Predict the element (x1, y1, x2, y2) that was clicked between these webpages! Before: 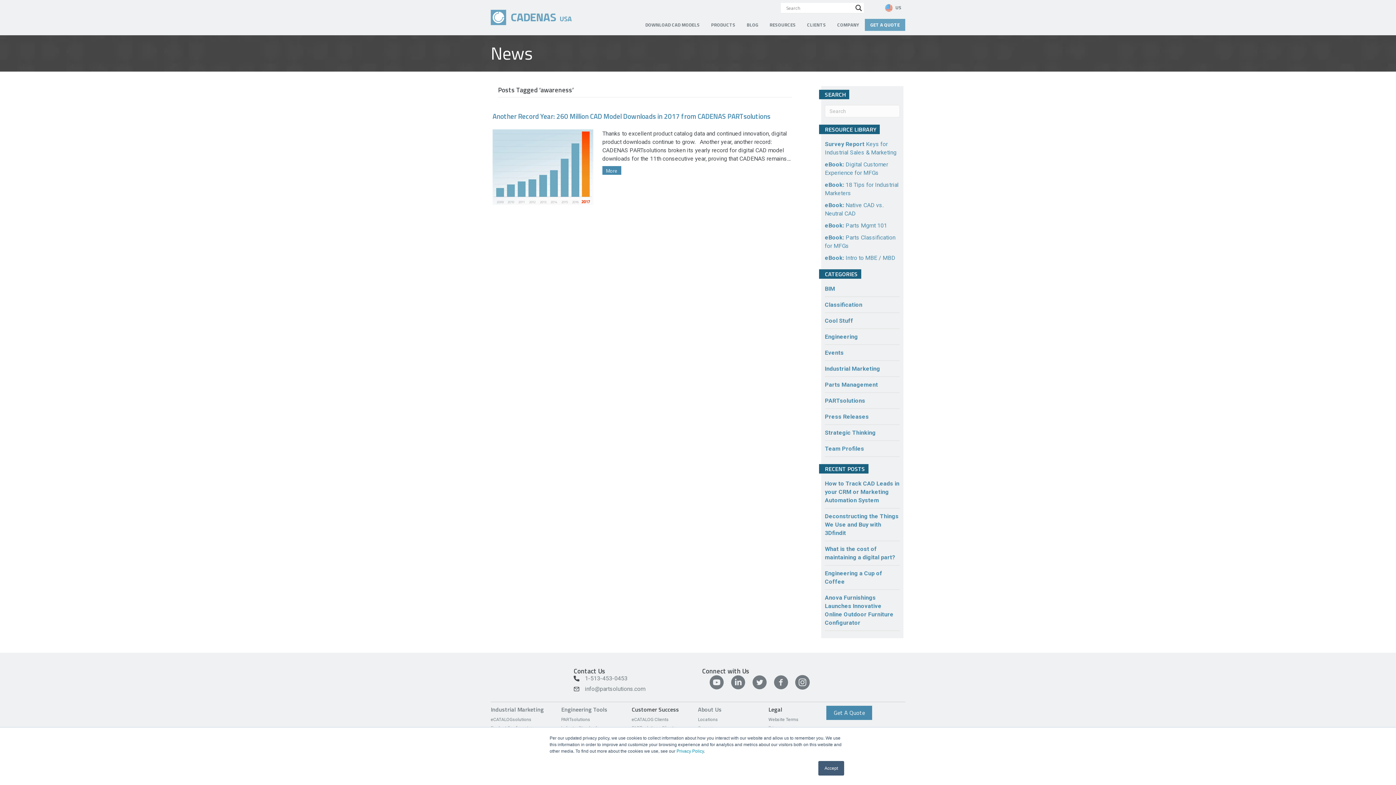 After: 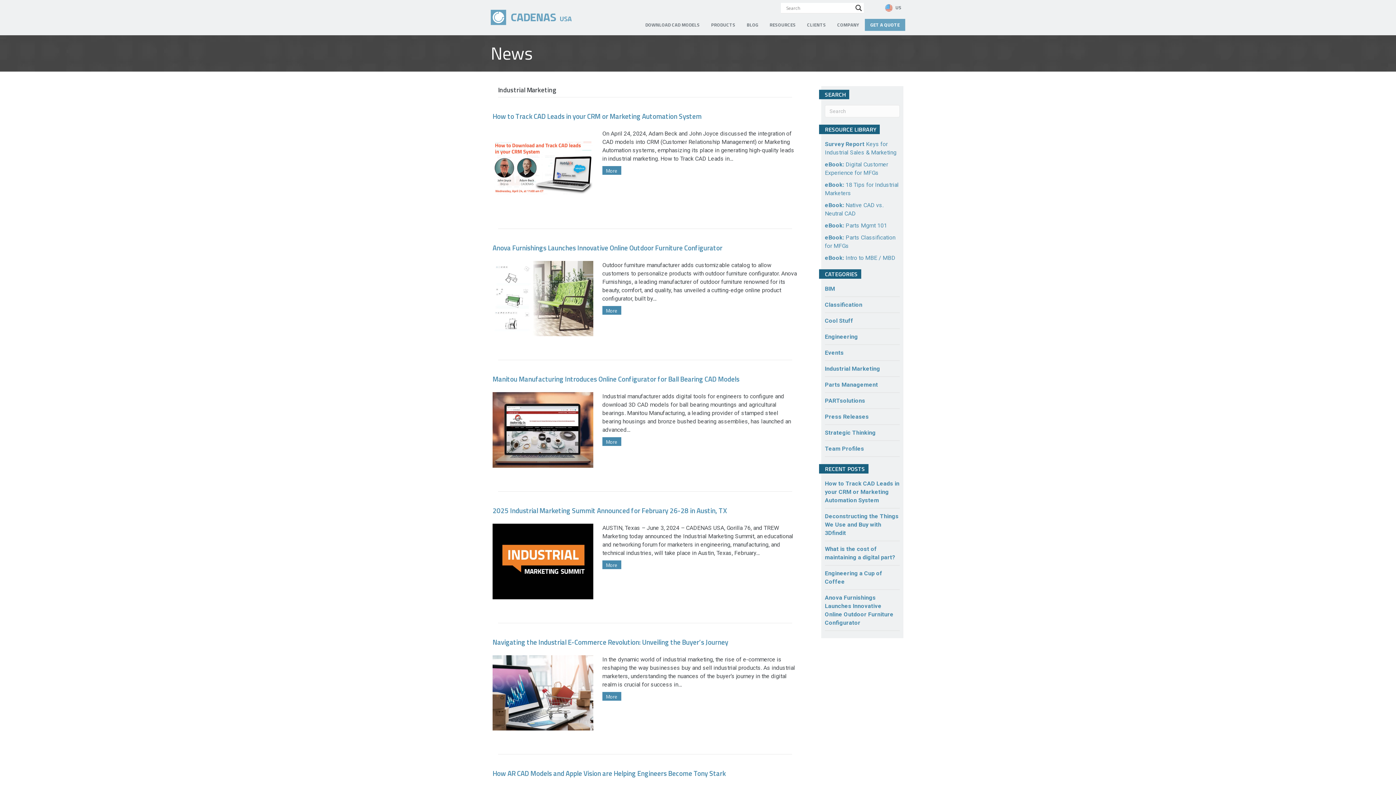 Action: bbox: (825, 365, 880, 372) label: Industrial Marketing